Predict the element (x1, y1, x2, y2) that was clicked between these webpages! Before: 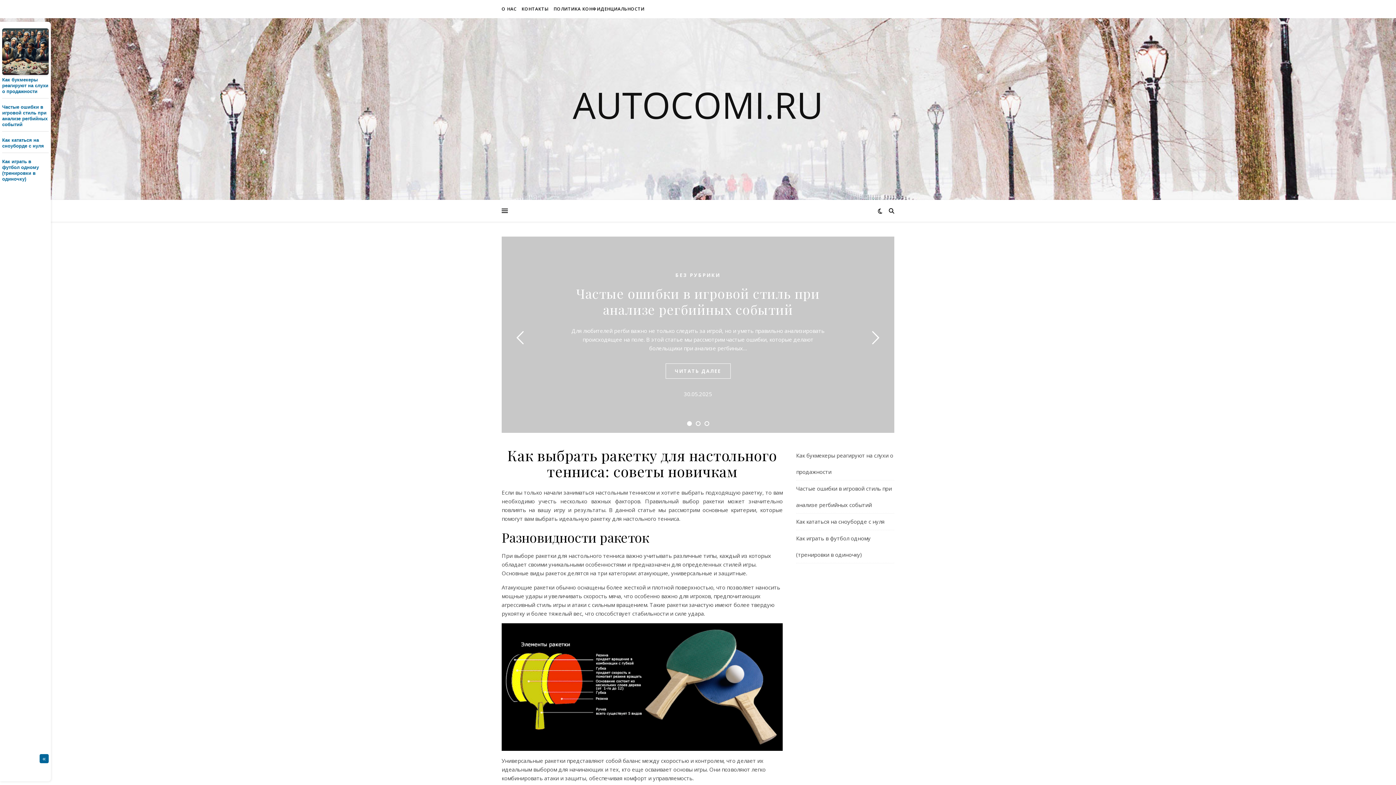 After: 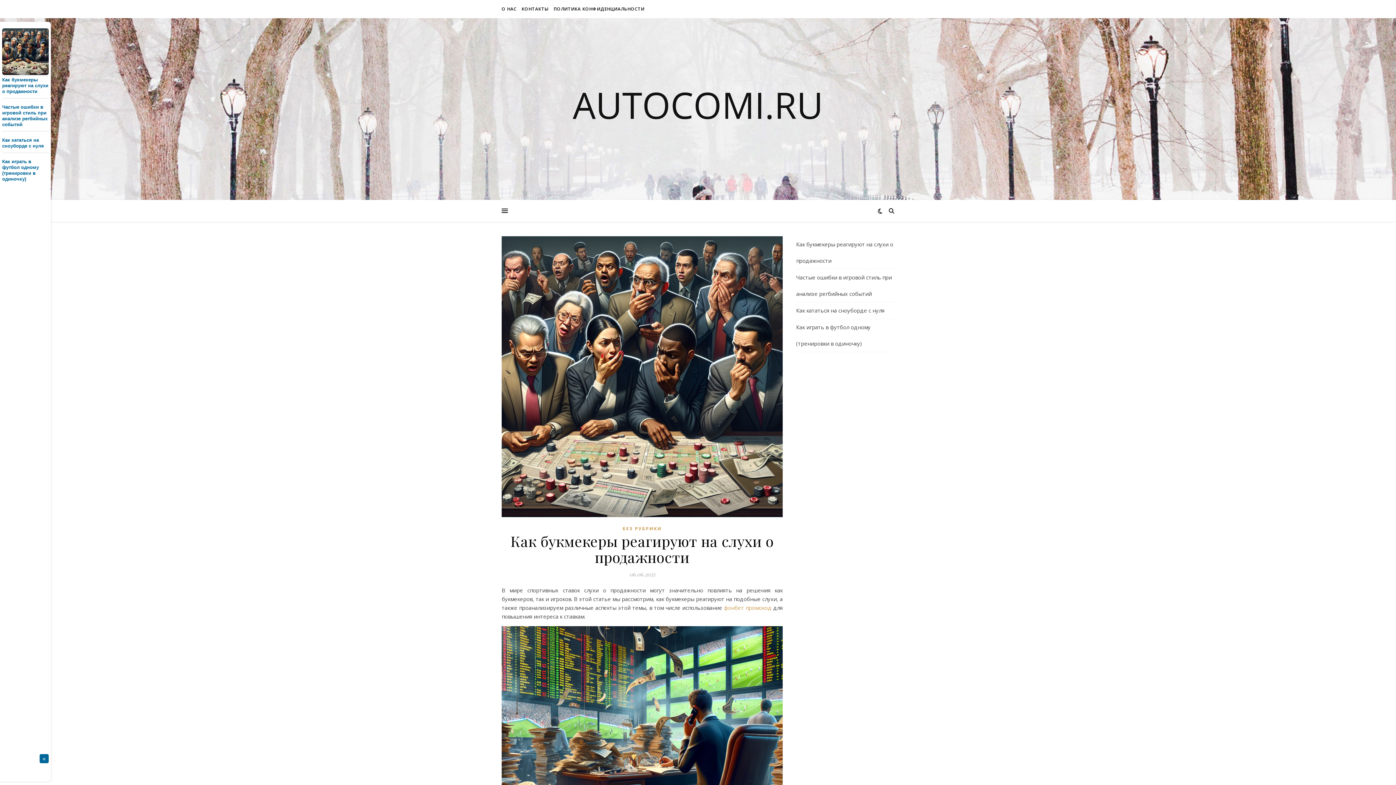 Action: bbox: (2, 28, 48, 74)